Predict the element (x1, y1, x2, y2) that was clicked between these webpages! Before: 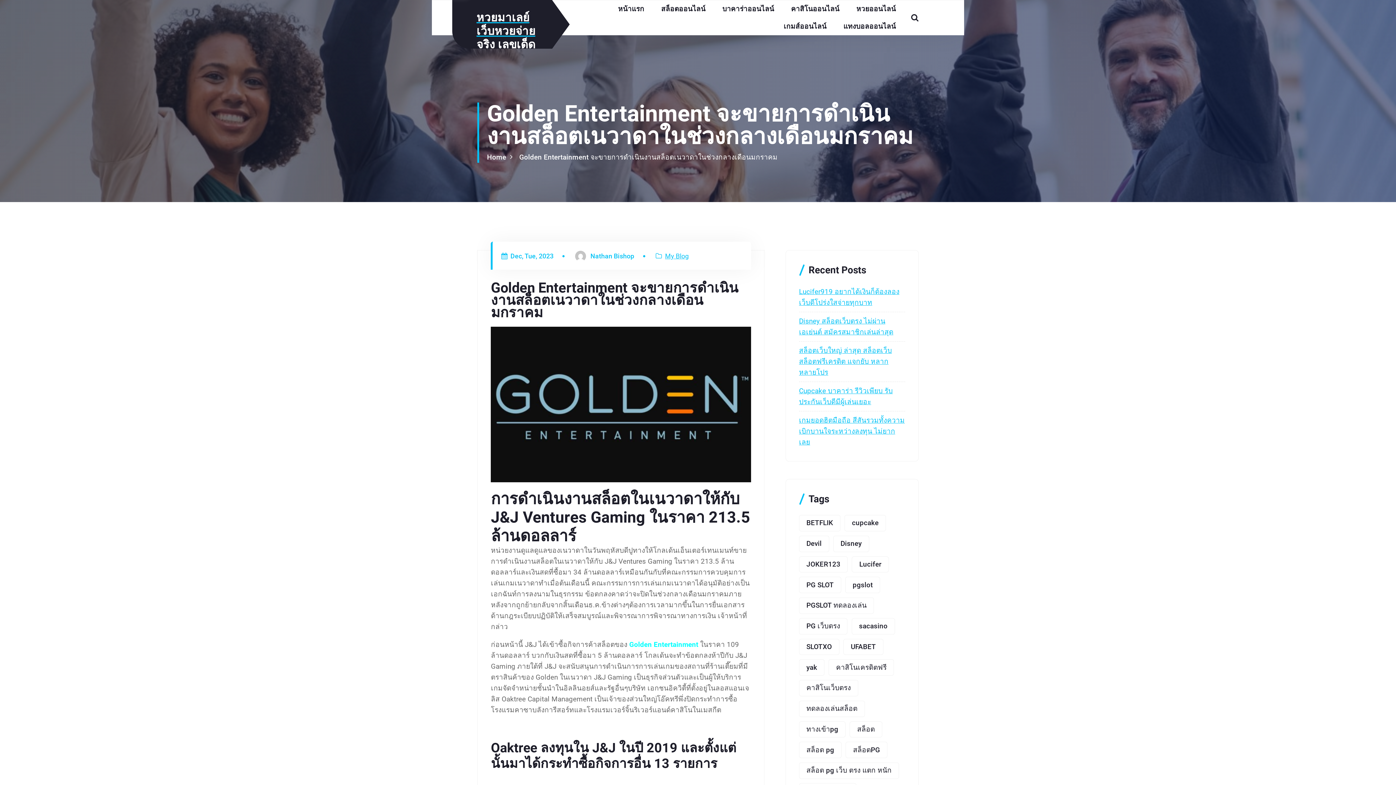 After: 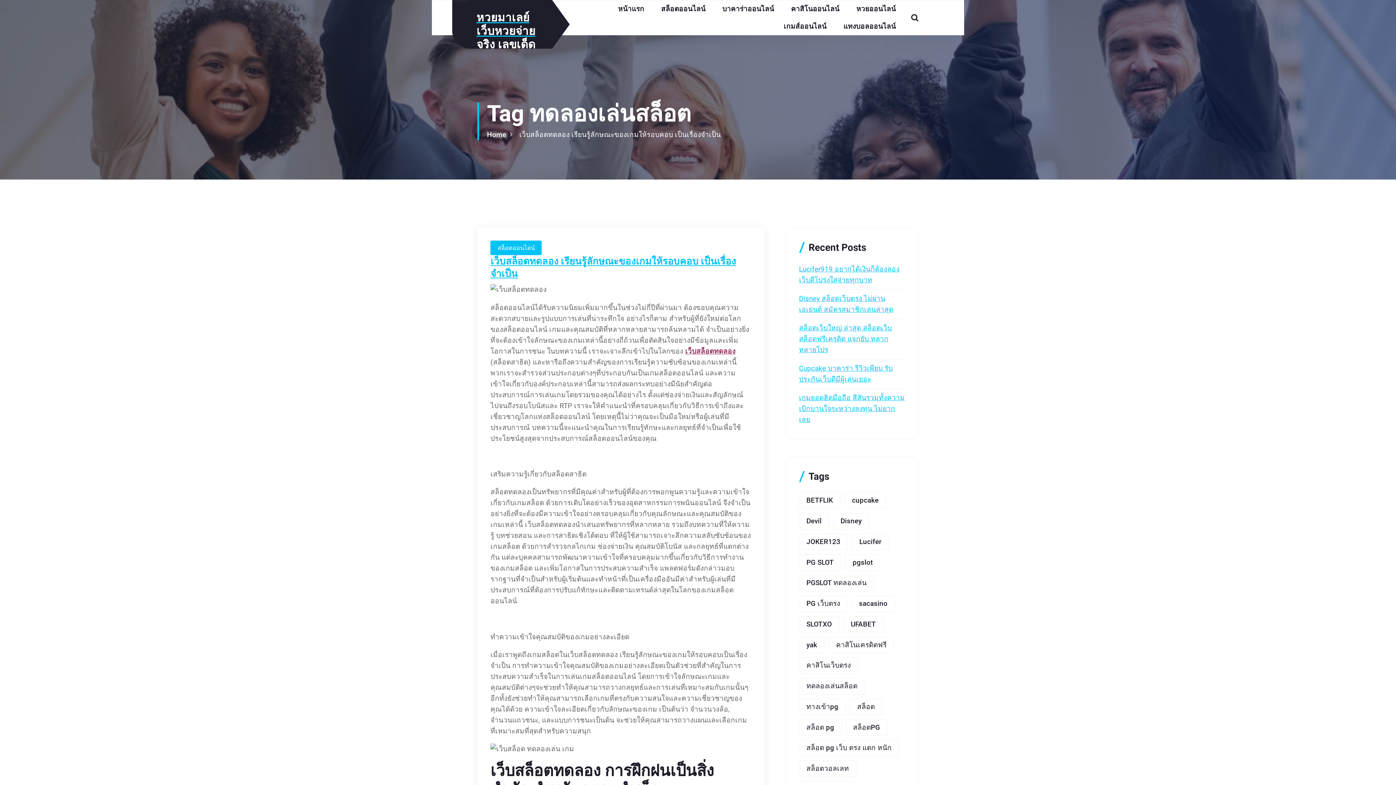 Action: bbox: (799, 701, 865, 717) label: ทดลองเล่นสล็อต (16 items)